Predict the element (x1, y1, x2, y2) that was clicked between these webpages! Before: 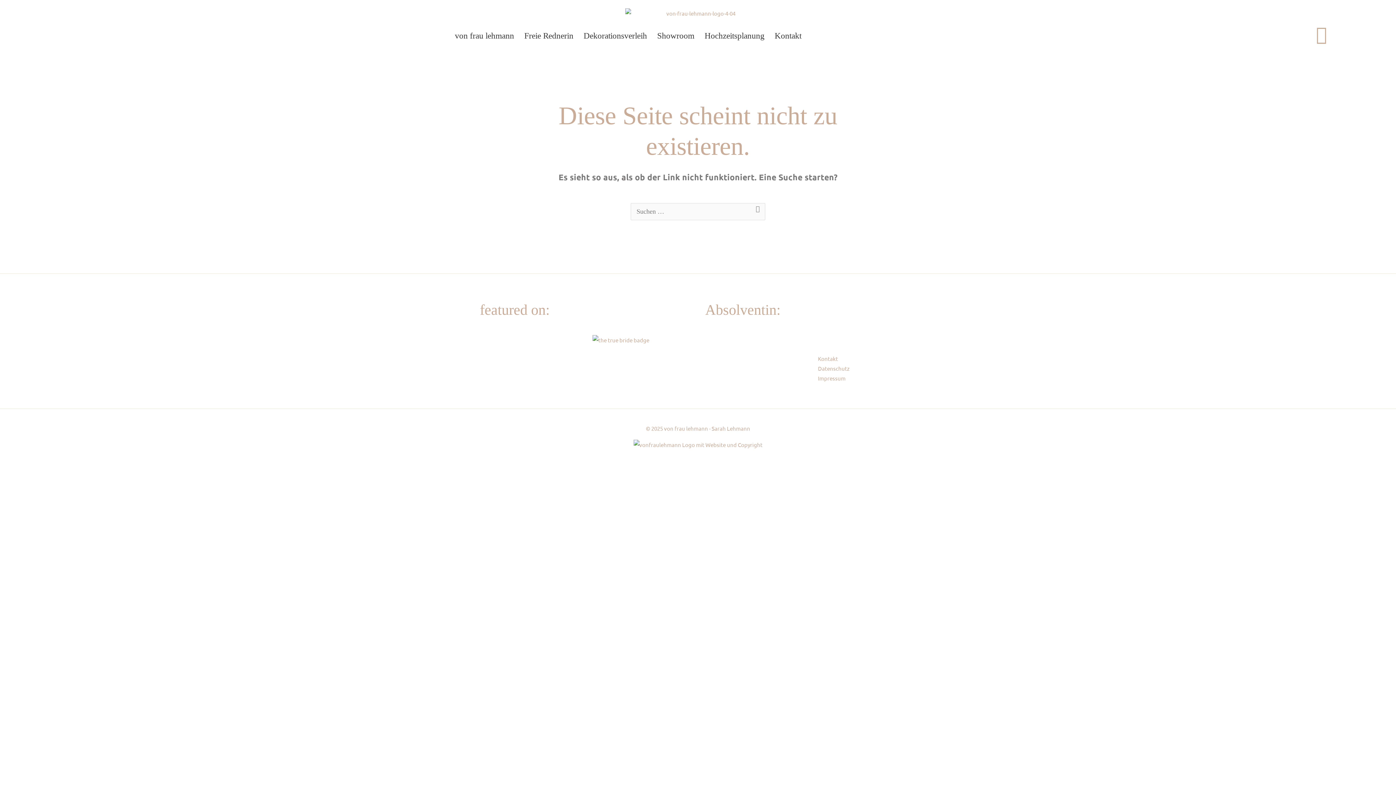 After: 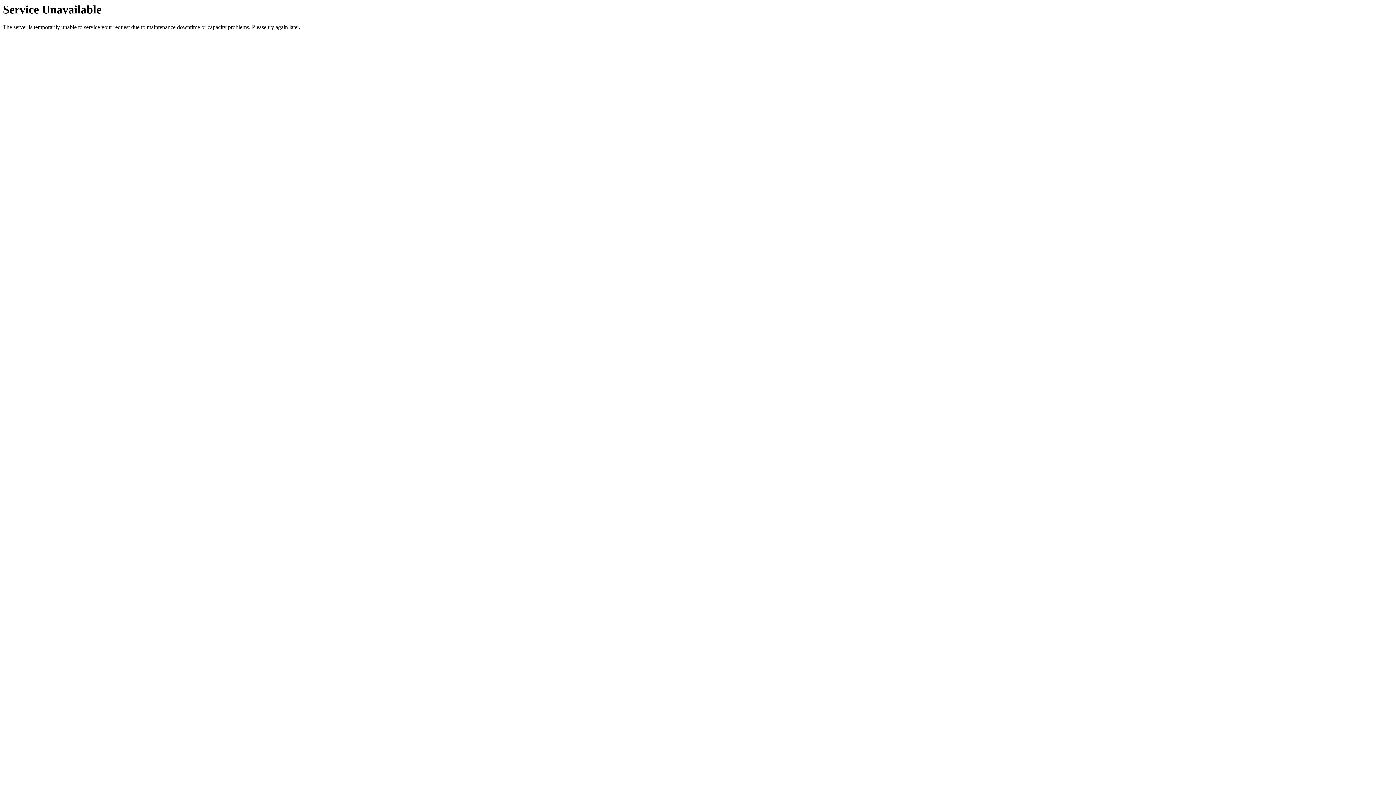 Action: label: Dekorationsverleih bbox: (578, 29, 652, 42)